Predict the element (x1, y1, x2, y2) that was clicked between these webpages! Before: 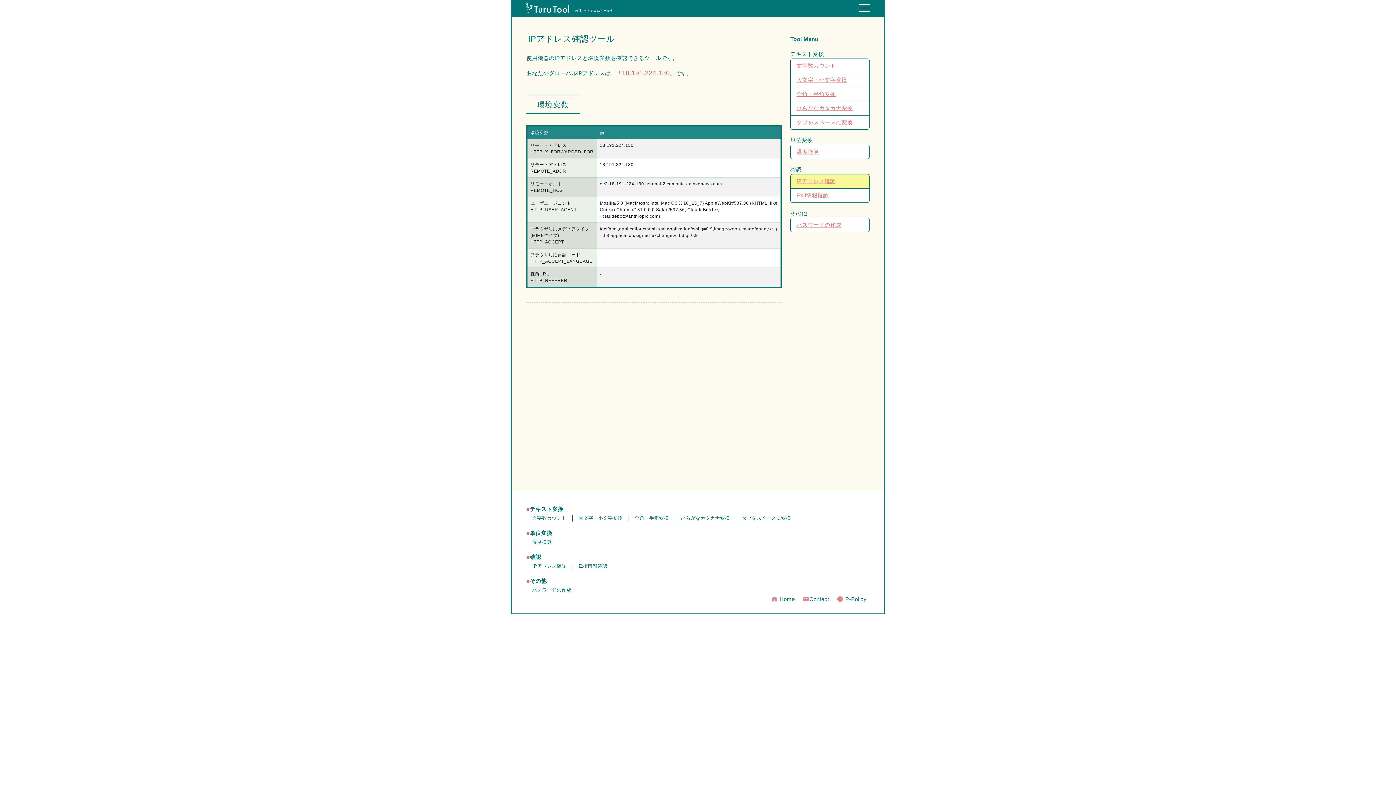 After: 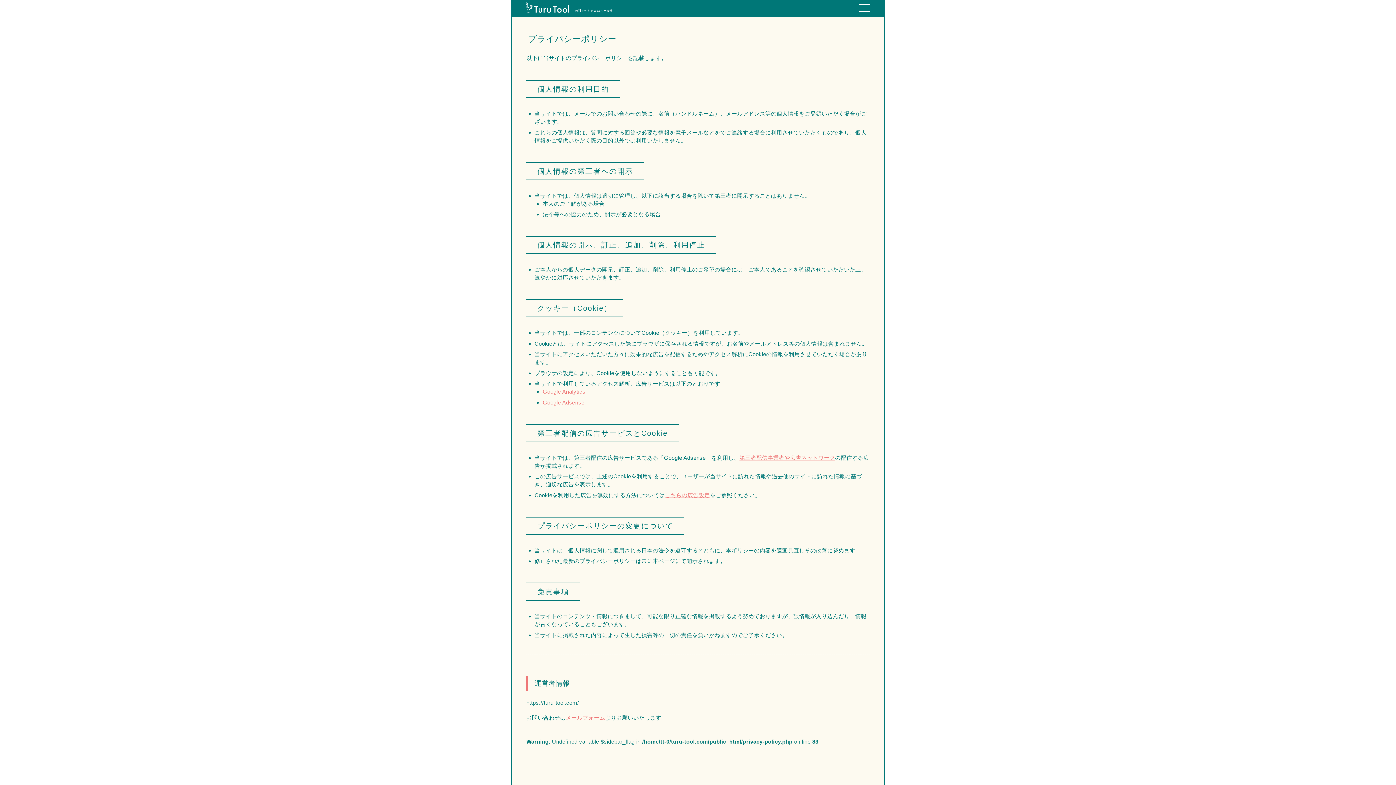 Action: bbox: (836, 596, 866, 602) label: info P-Policy